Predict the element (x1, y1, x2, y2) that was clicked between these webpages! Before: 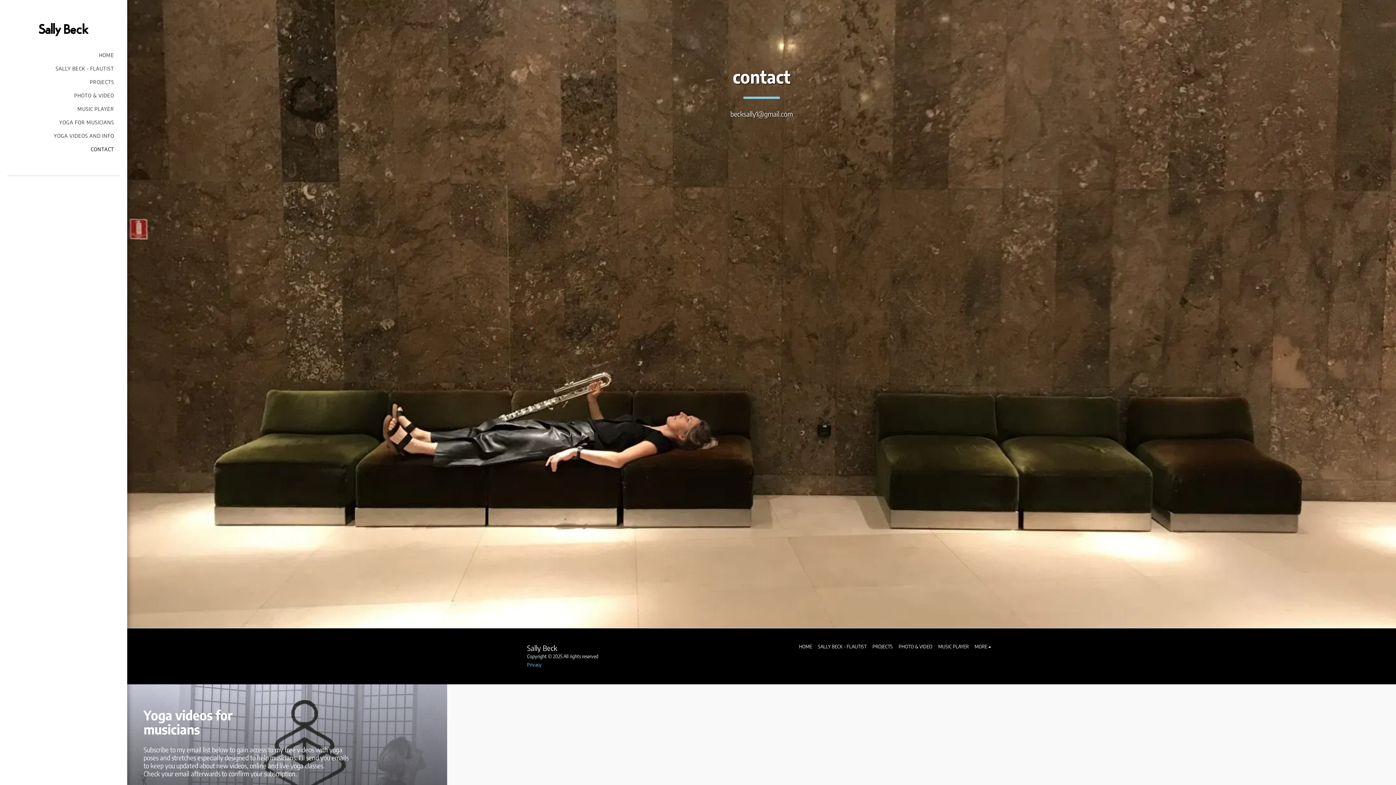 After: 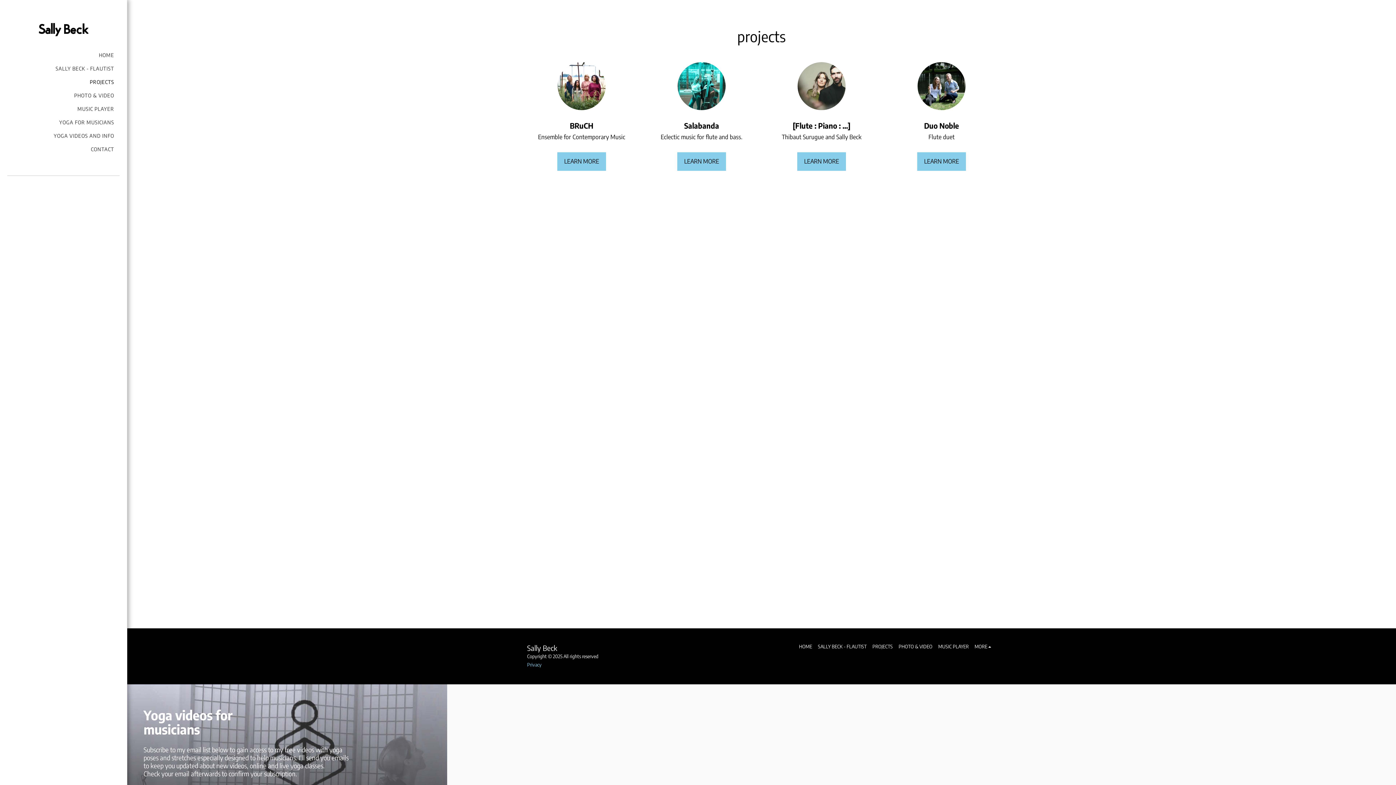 Action: bbox: (872, 643, 893, 650) label: PROJECTS